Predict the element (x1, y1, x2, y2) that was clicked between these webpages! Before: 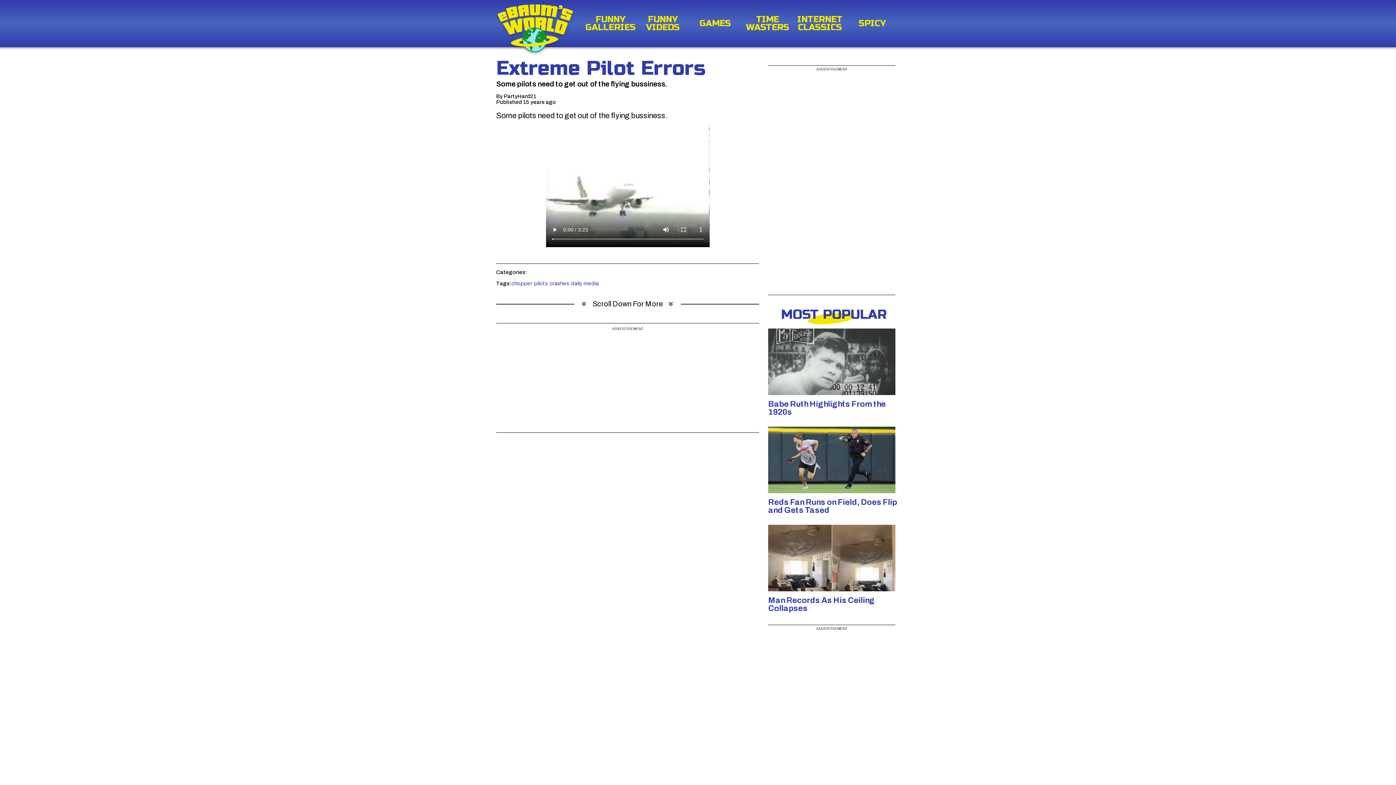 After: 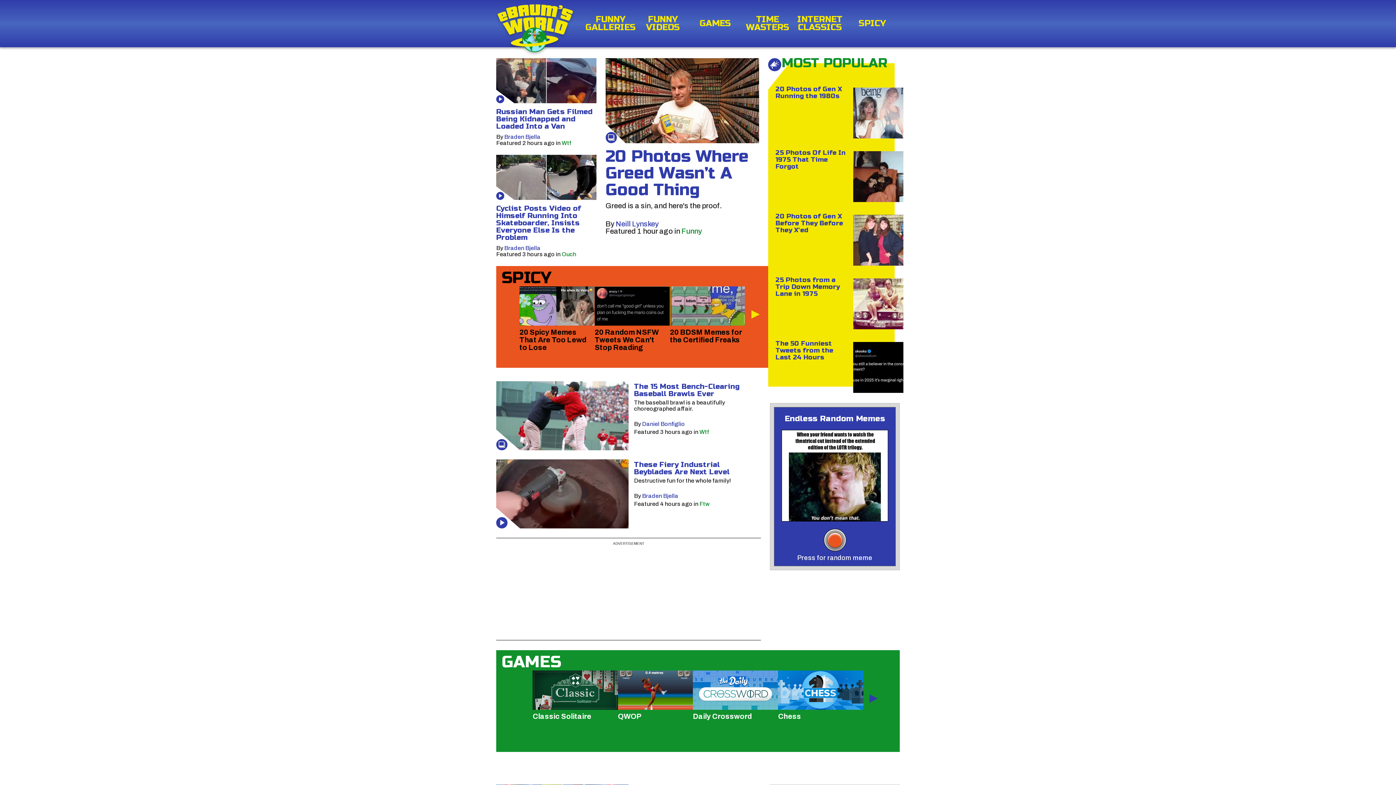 Action: bbox: (497, 4, 572, 53)